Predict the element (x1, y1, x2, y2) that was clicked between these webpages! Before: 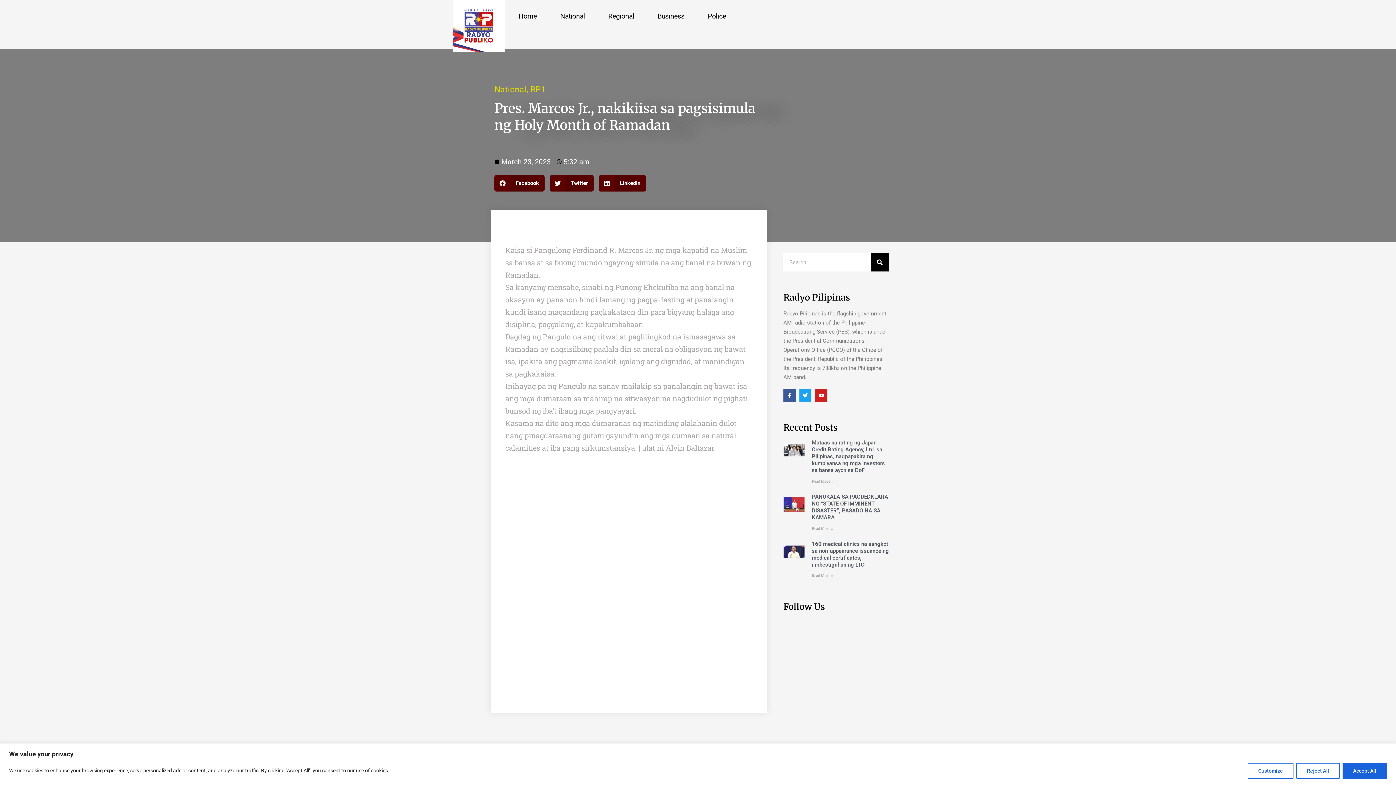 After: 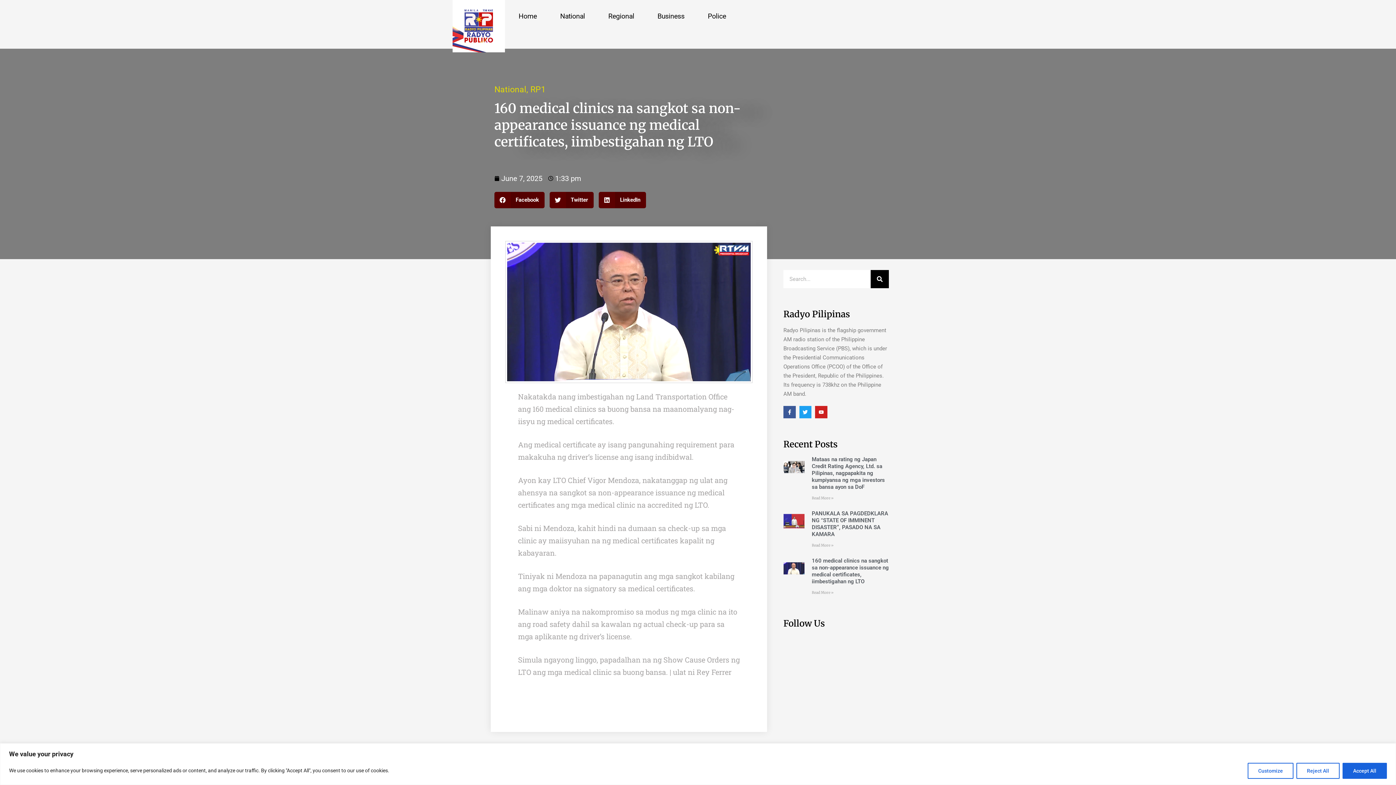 Action: label: Read more about 160 medical clinics na sangkot sa non-appearance issuance ng medical certificates, iimbestigahan ng LTO bbox: (811, 573, 833, 578)